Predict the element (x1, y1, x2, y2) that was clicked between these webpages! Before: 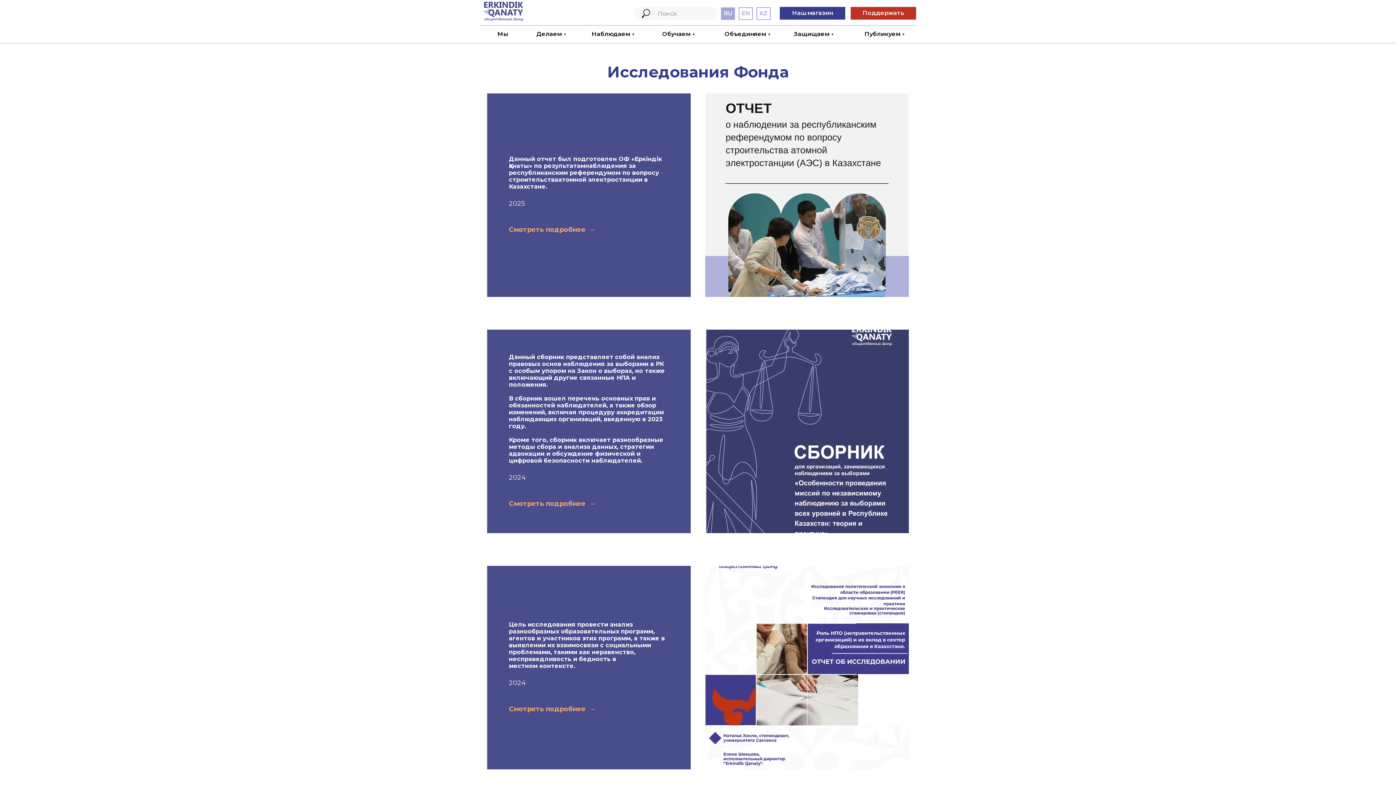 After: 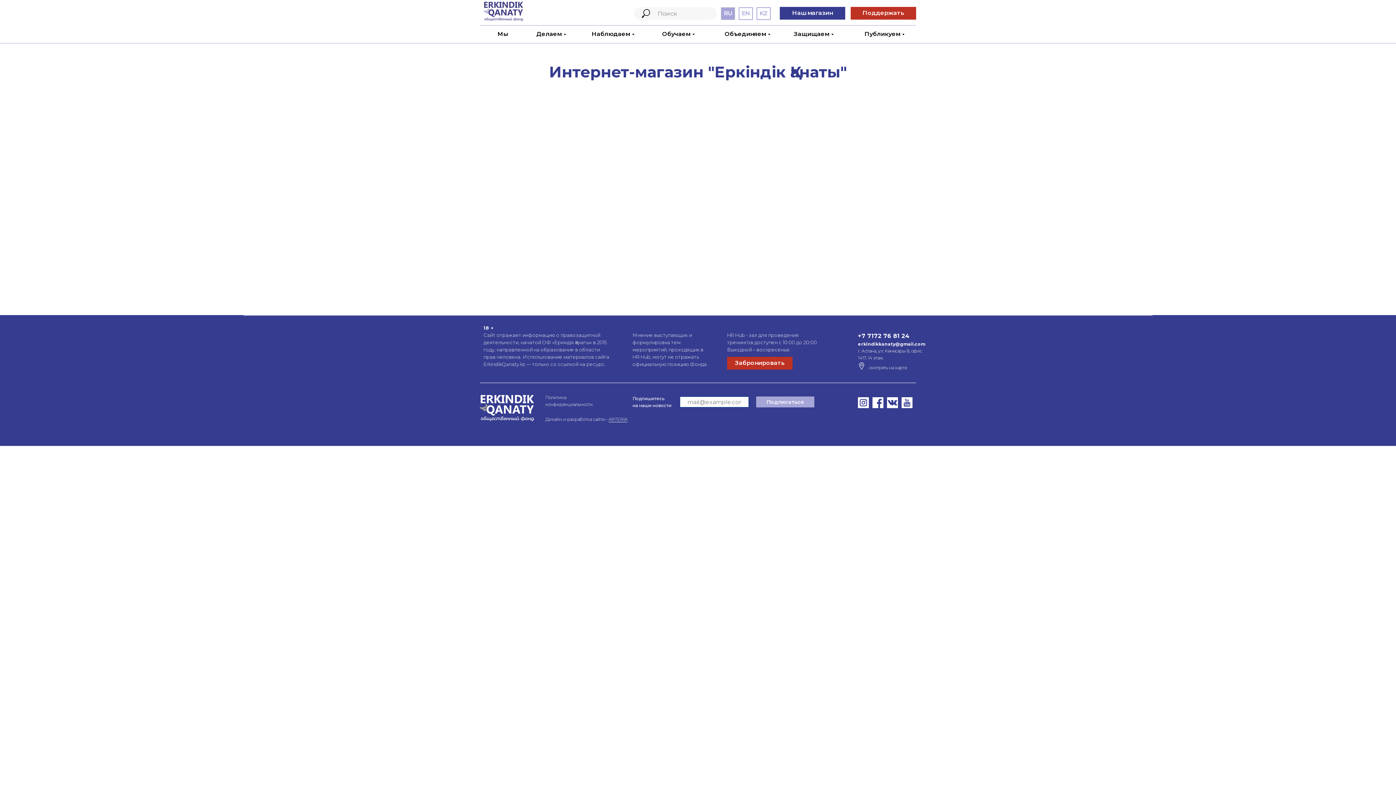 Action: bbox: (780, 6, 845, 19) label: Наш магазин